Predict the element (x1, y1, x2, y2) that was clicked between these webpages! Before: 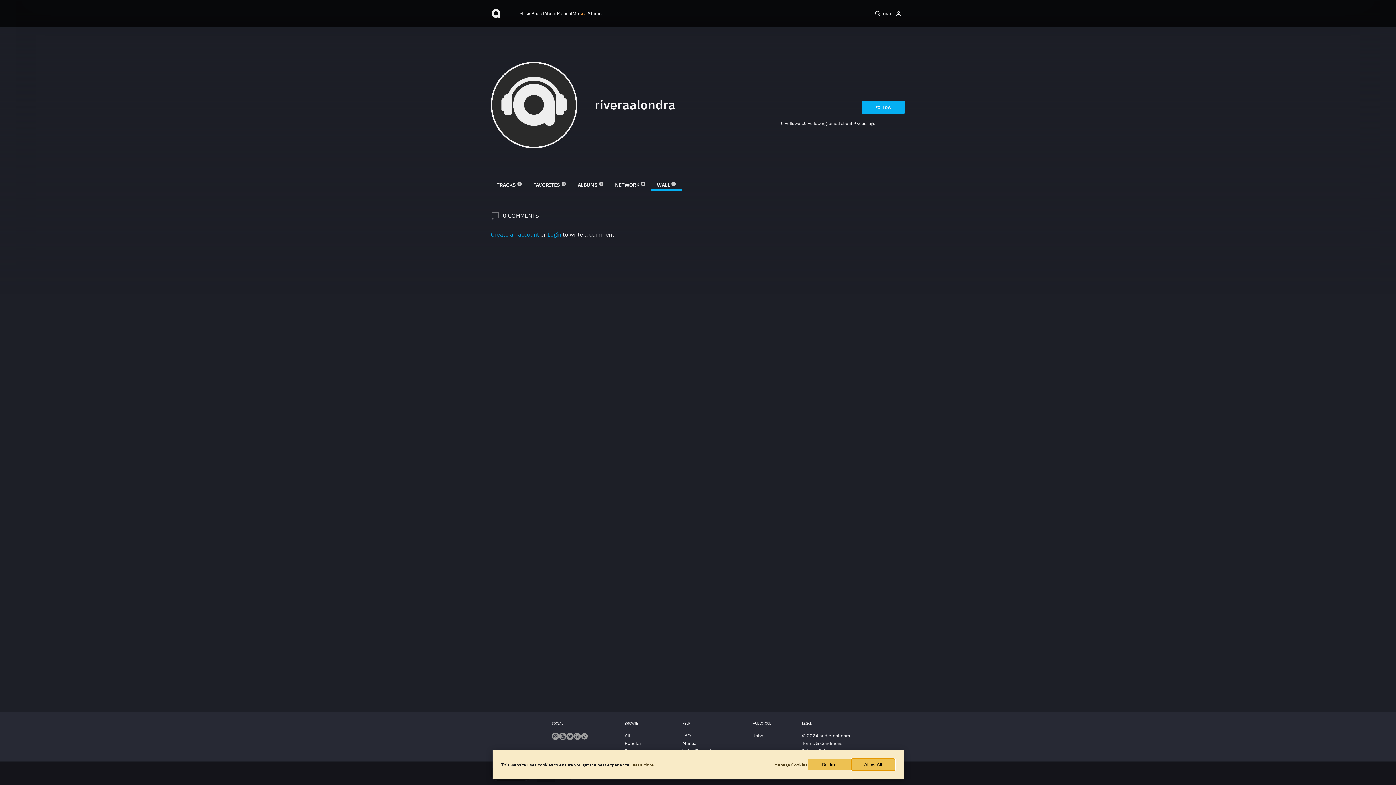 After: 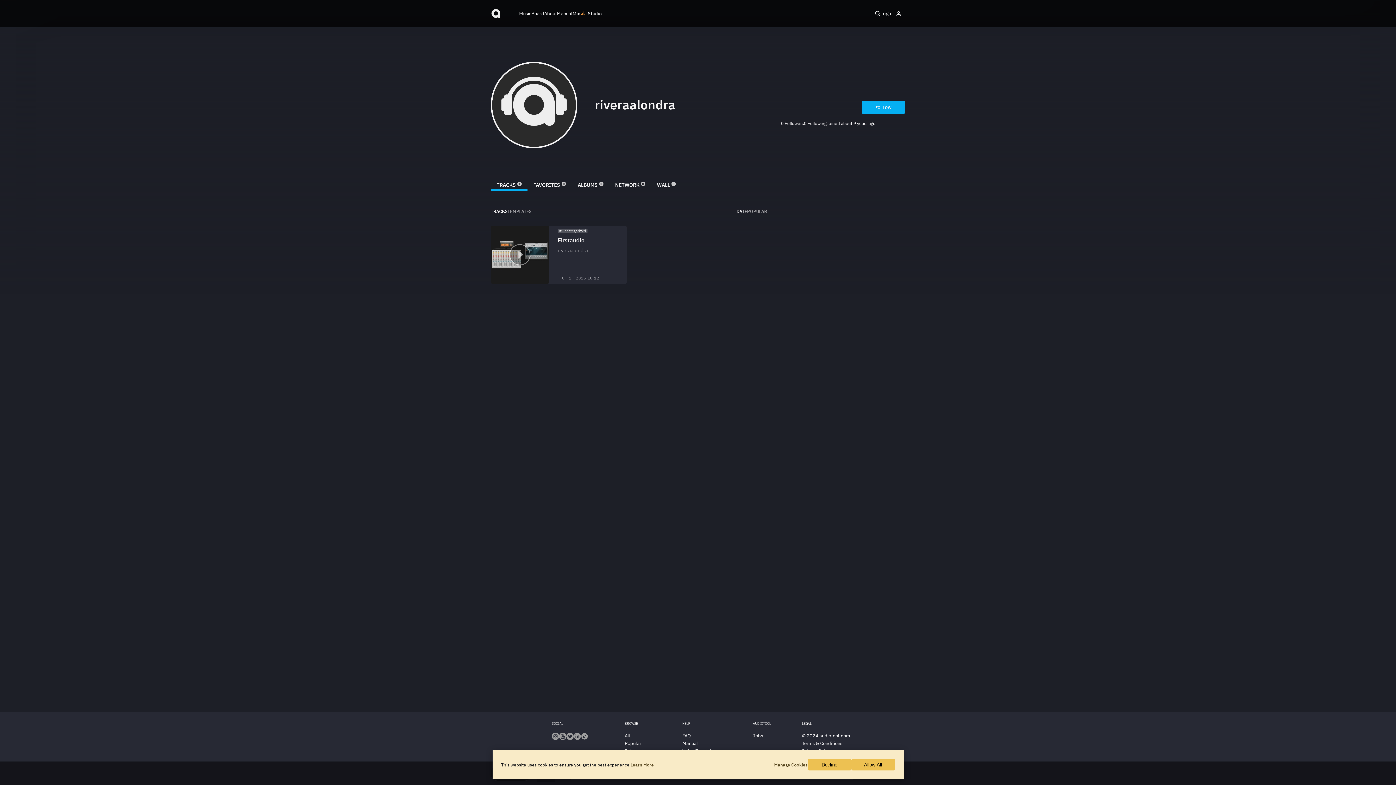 Action: label: TRACKS
1 bbox: (490, 178, 527, 191)